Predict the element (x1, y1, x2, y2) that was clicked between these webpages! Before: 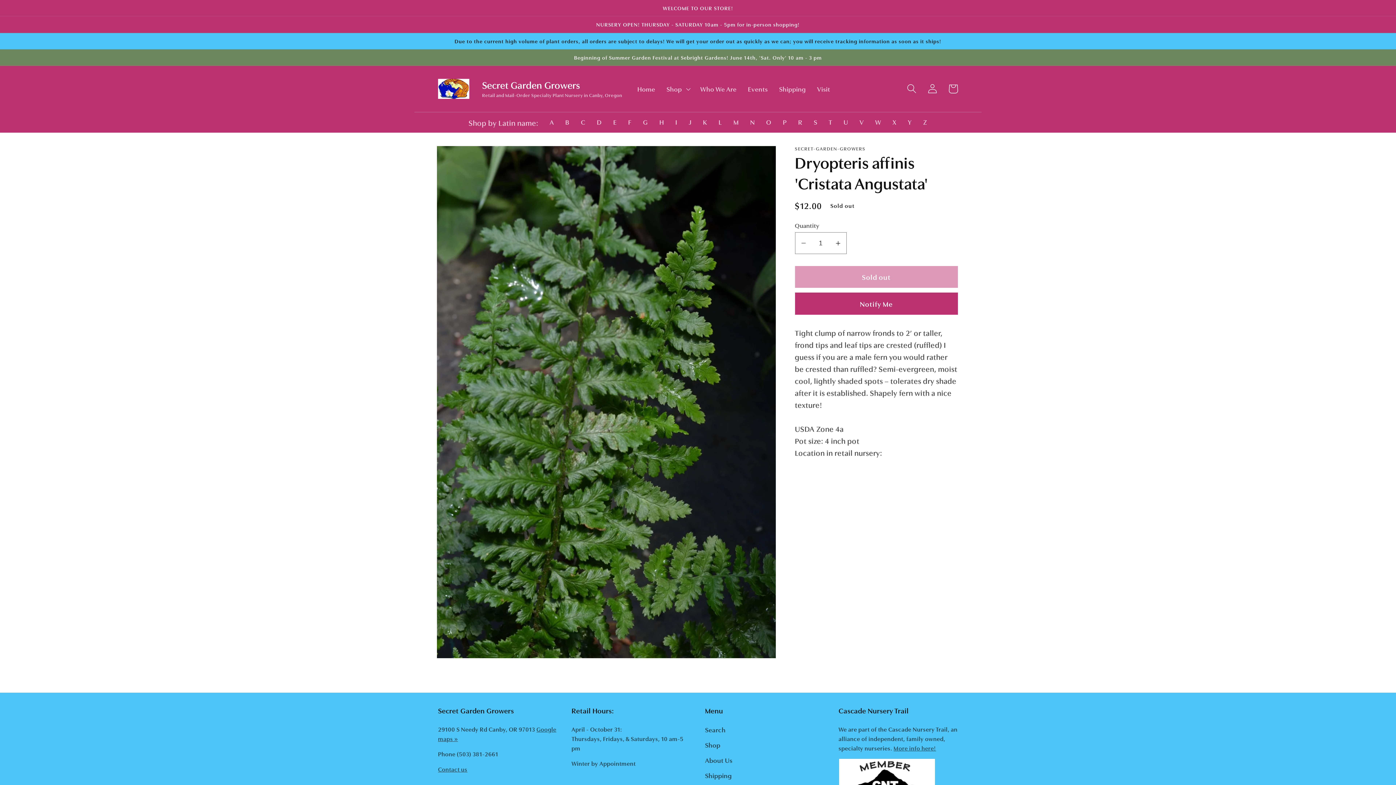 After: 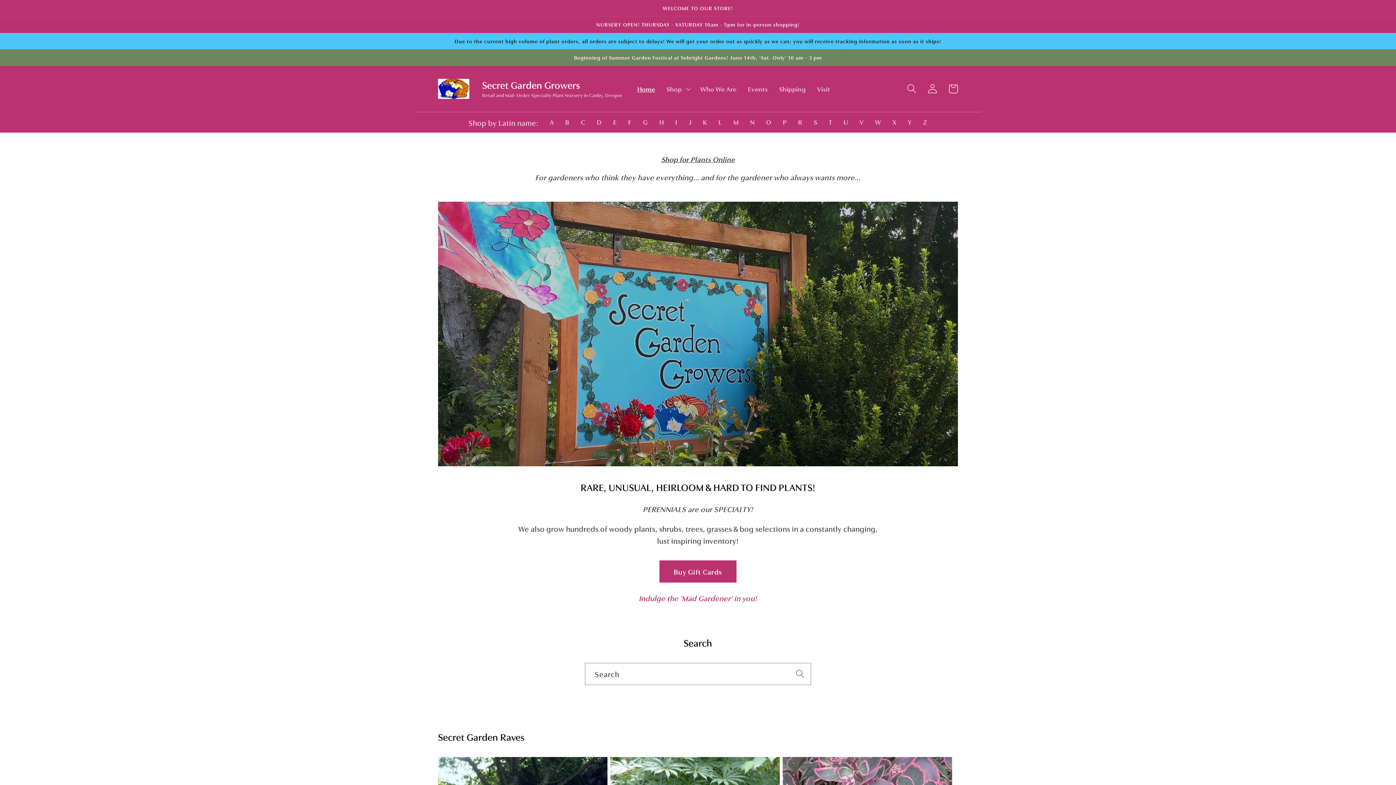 Action: bbox: (434, 75, 472, 102)